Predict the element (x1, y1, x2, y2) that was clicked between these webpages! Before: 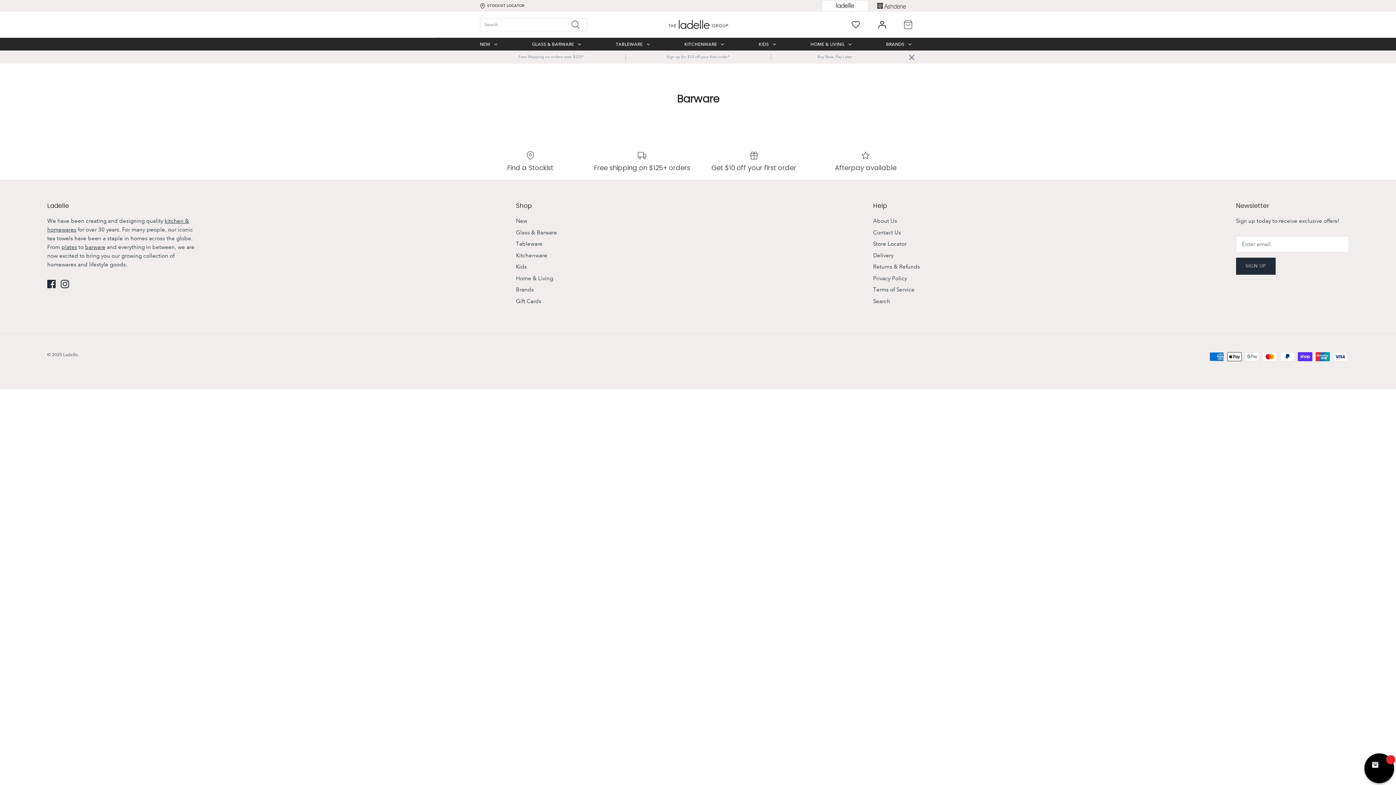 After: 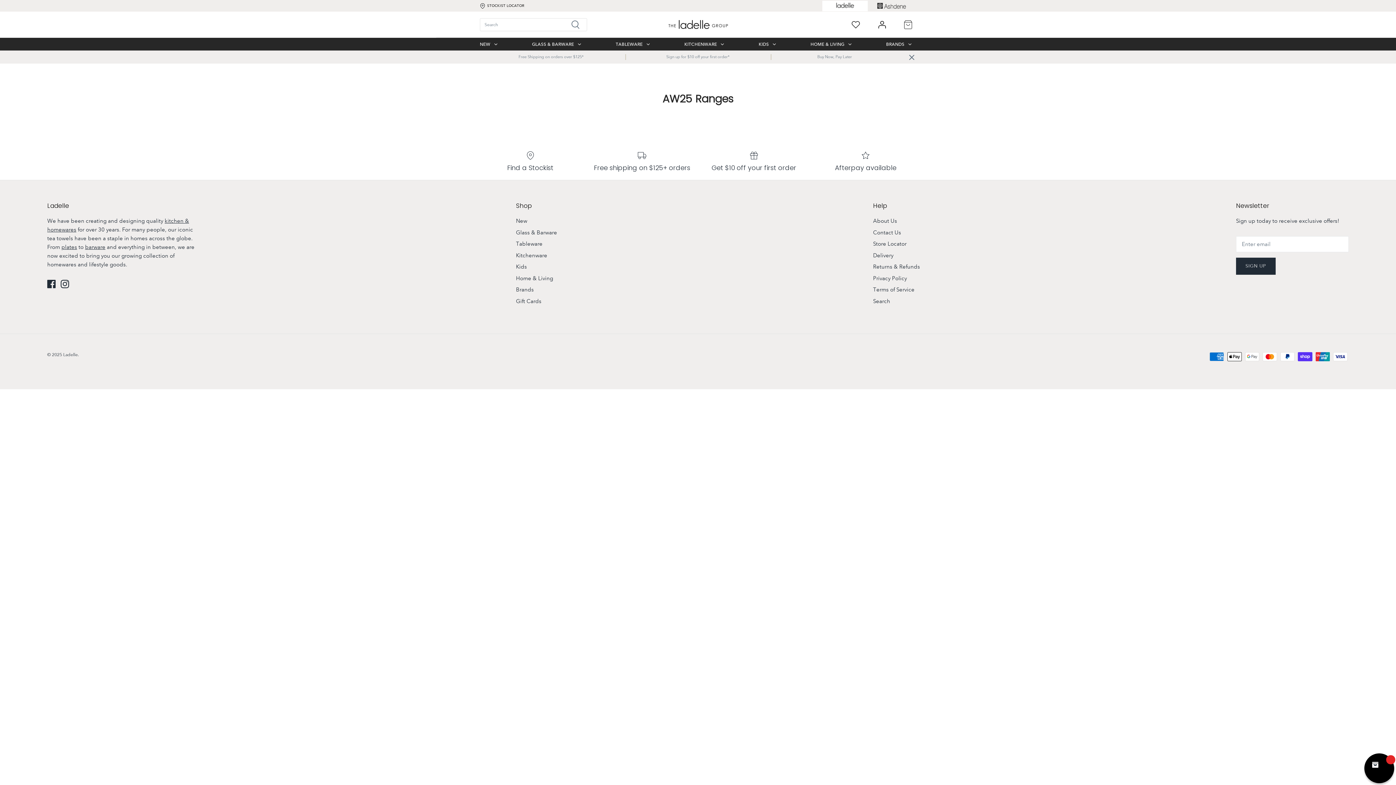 Action: bbox: (480, 37, 496, 50) label: NEW